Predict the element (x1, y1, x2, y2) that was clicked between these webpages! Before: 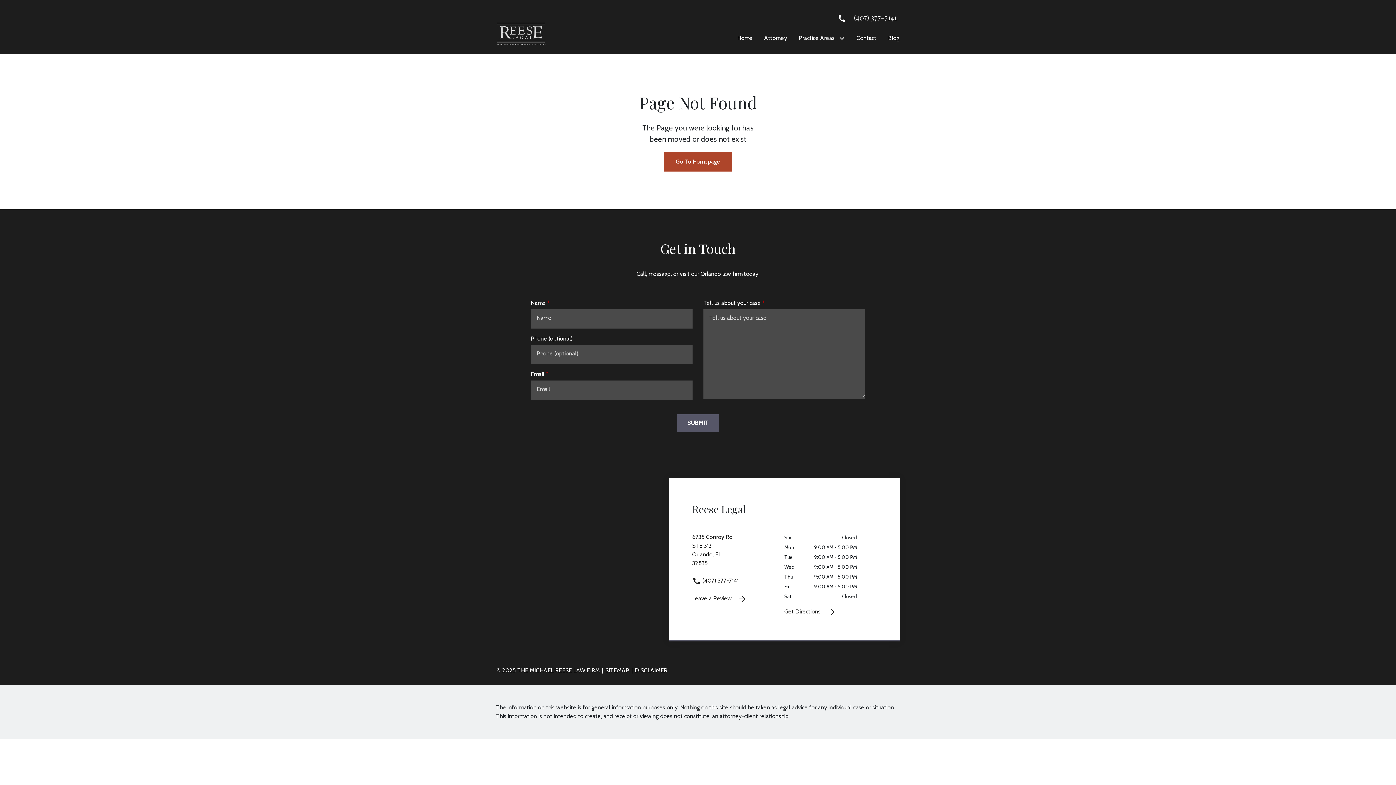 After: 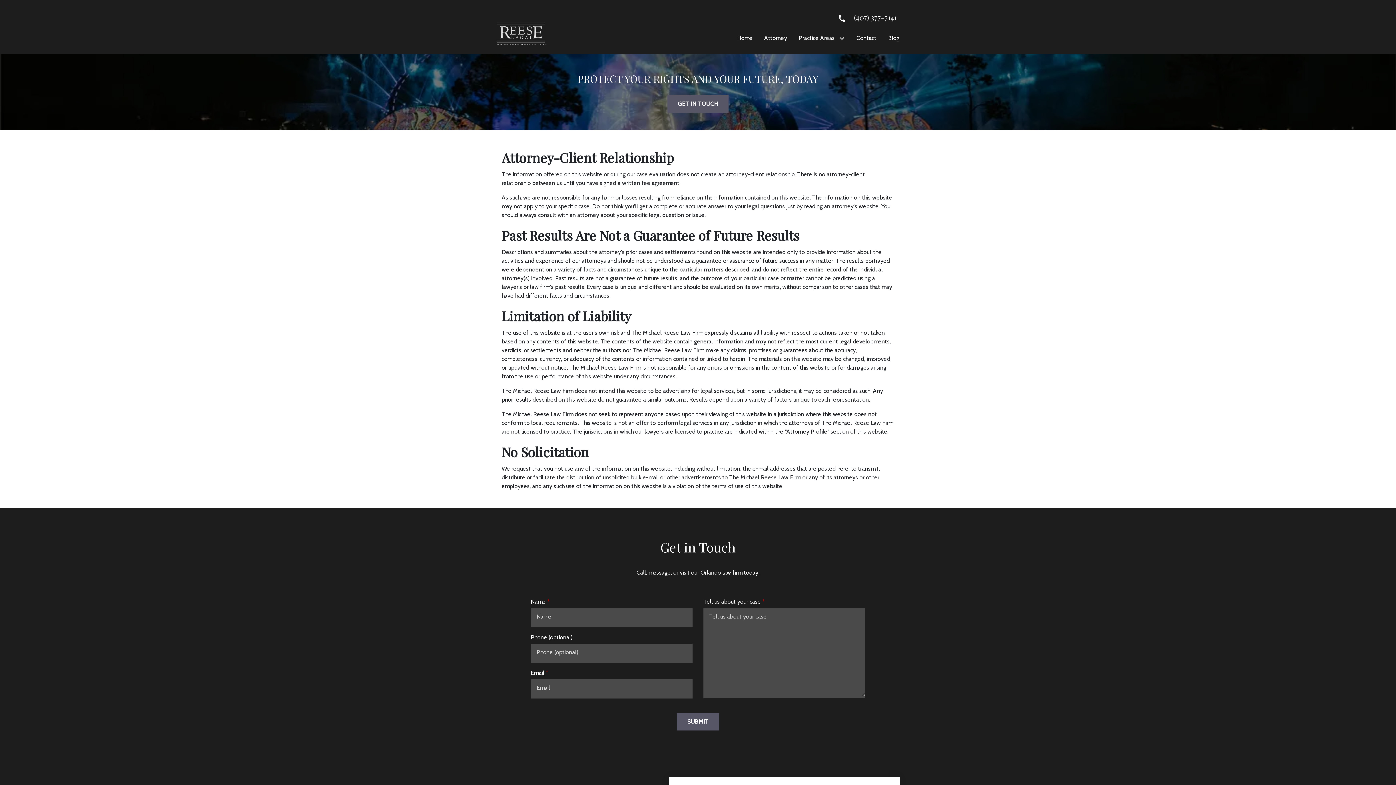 Action: label: go to disclaimer bbox: (630, 667, 667, 674)